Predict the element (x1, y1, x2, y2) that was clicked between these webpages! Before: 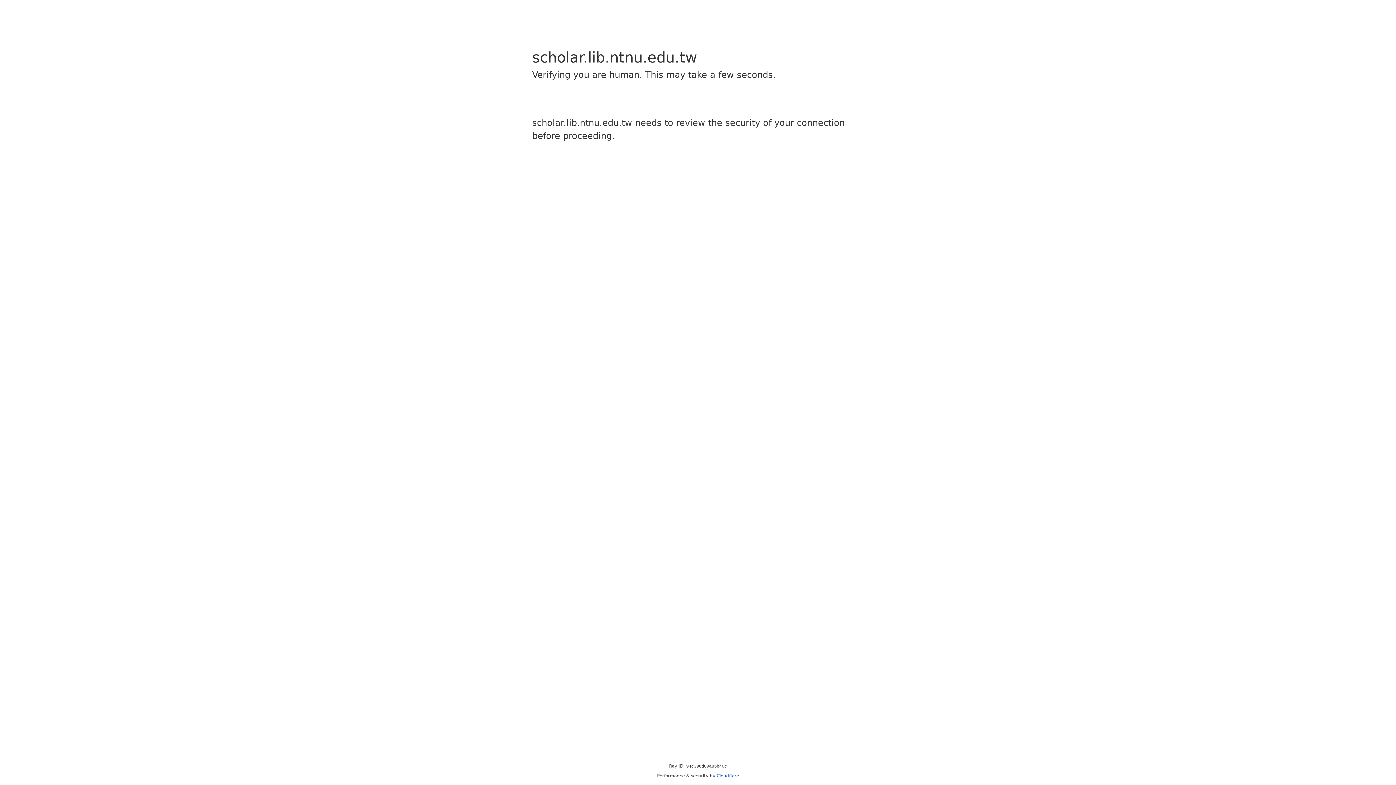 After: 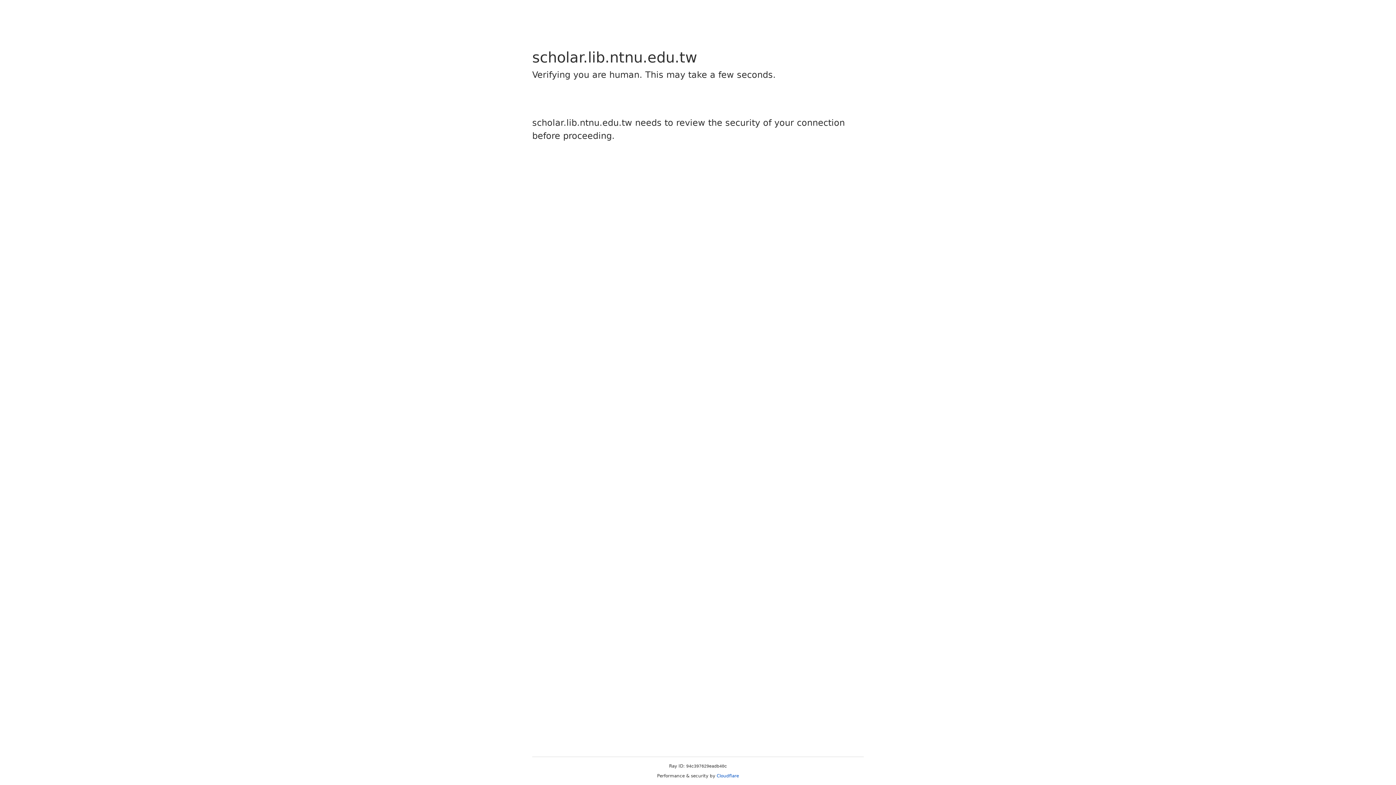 Action: label: Cloudflare bbox: (716, 773, 739, 778)